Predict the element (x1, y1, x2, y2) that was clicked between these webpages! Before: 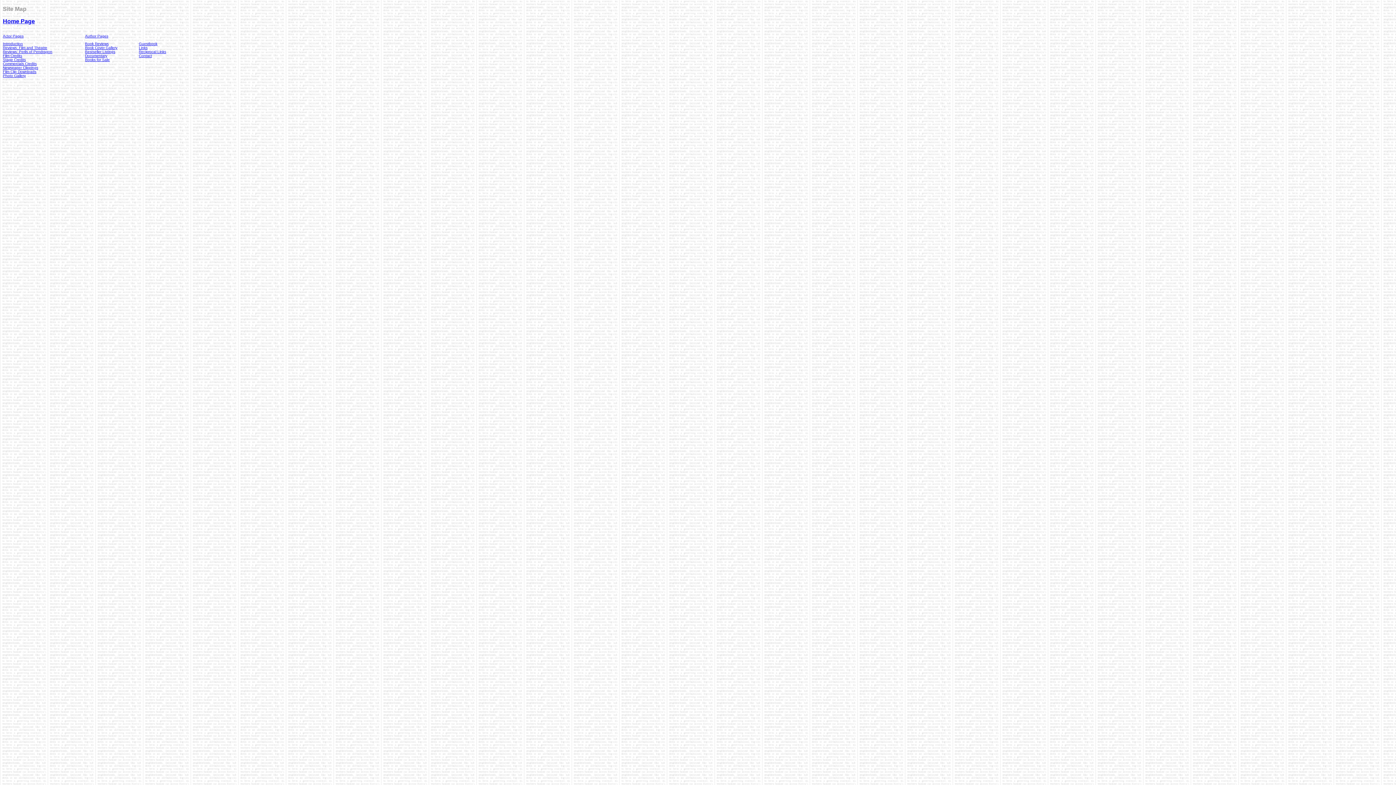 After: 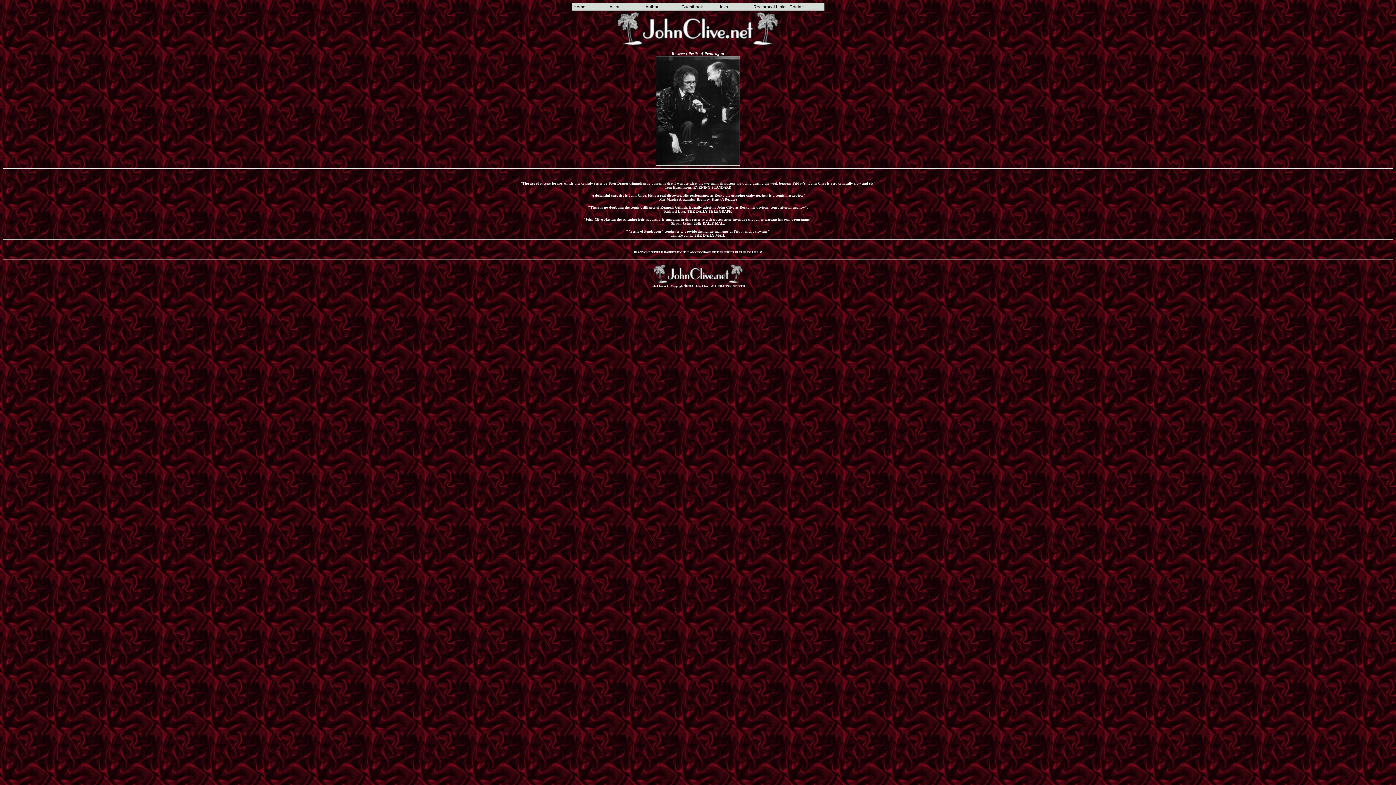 Action: bbox: (2, 49, 52, 53) label: Reviews: Perils of Pendragon